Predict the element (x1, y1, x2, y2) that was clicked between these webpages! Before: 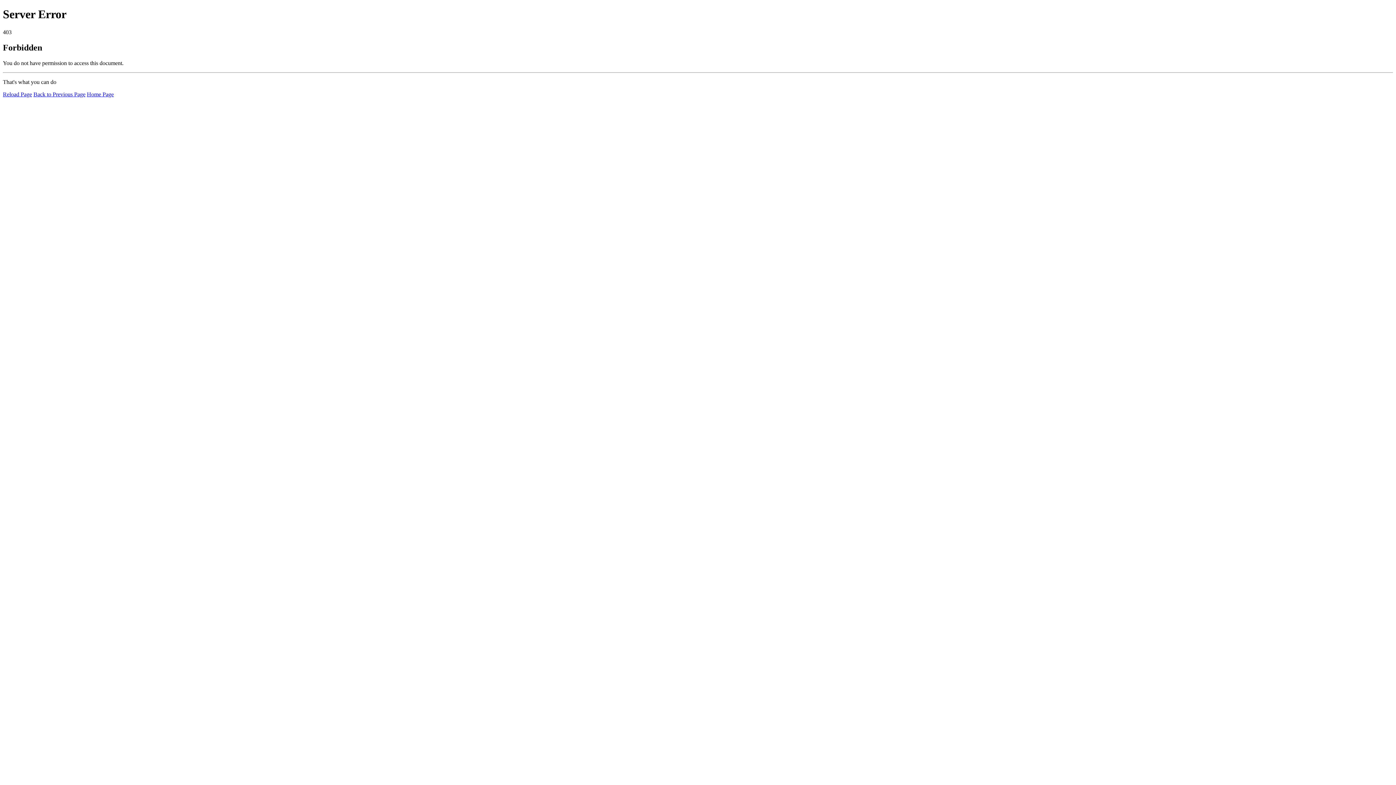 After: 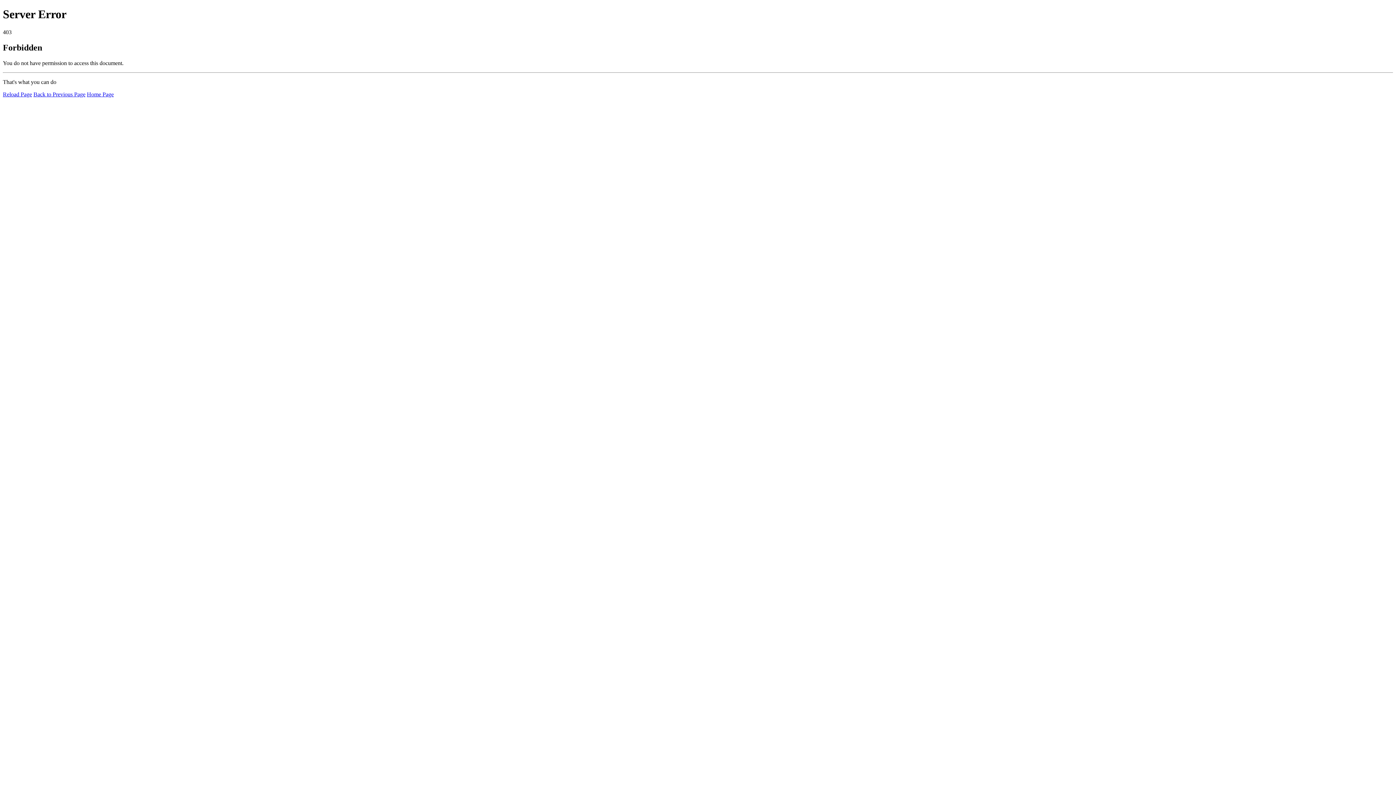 Action: label: Reload Page bbox: (2, 91, 32, 97)